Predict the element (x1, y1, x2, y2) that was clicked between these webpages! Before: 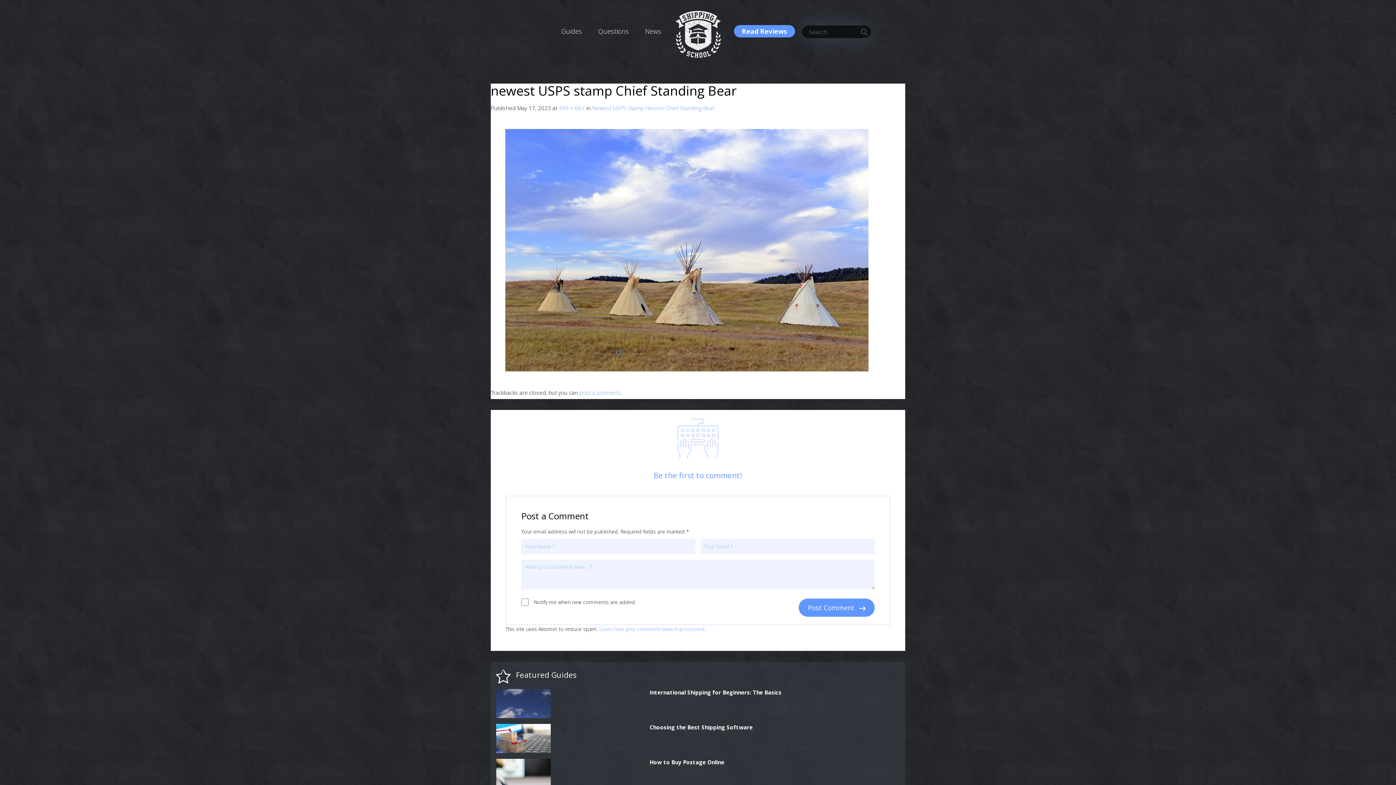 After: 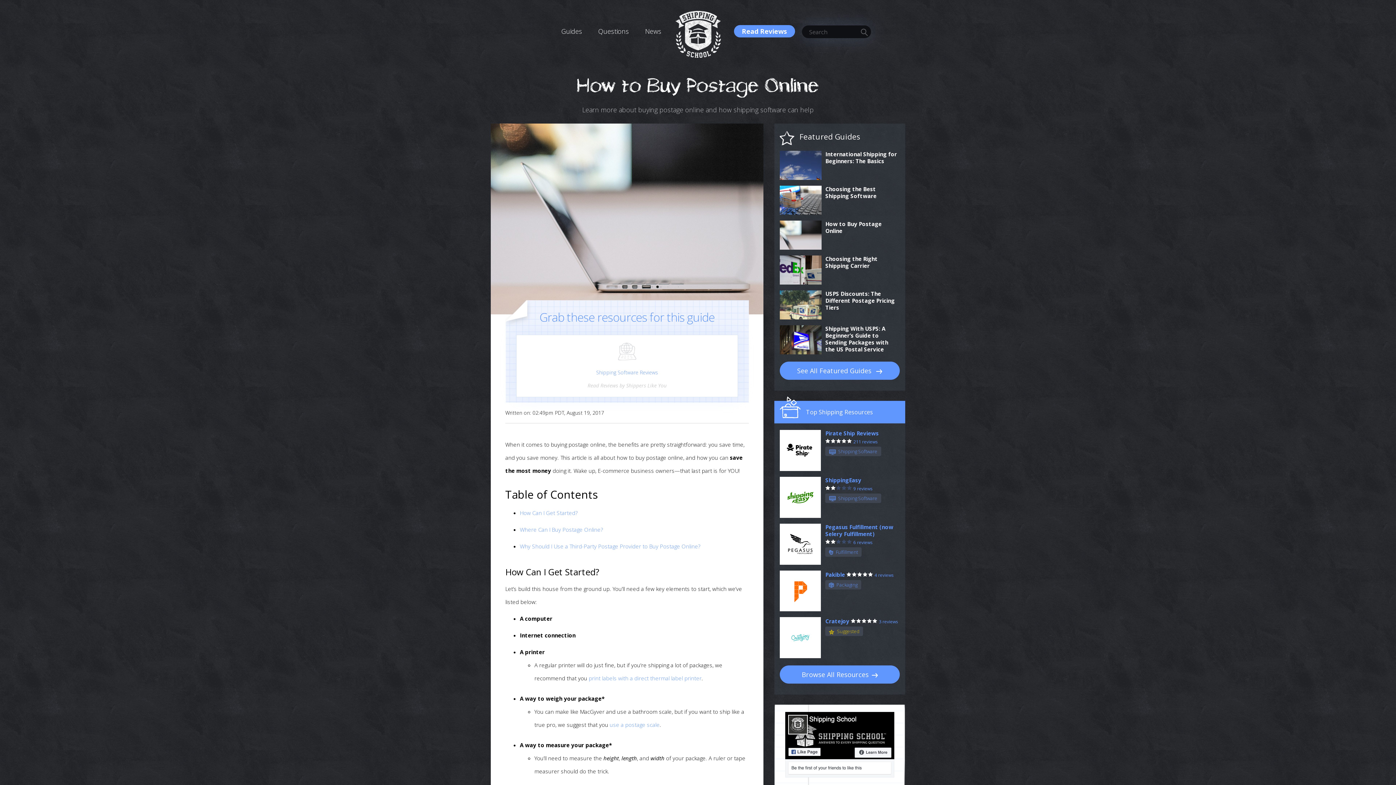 Action: bbox: (496, 756, 649, 759)